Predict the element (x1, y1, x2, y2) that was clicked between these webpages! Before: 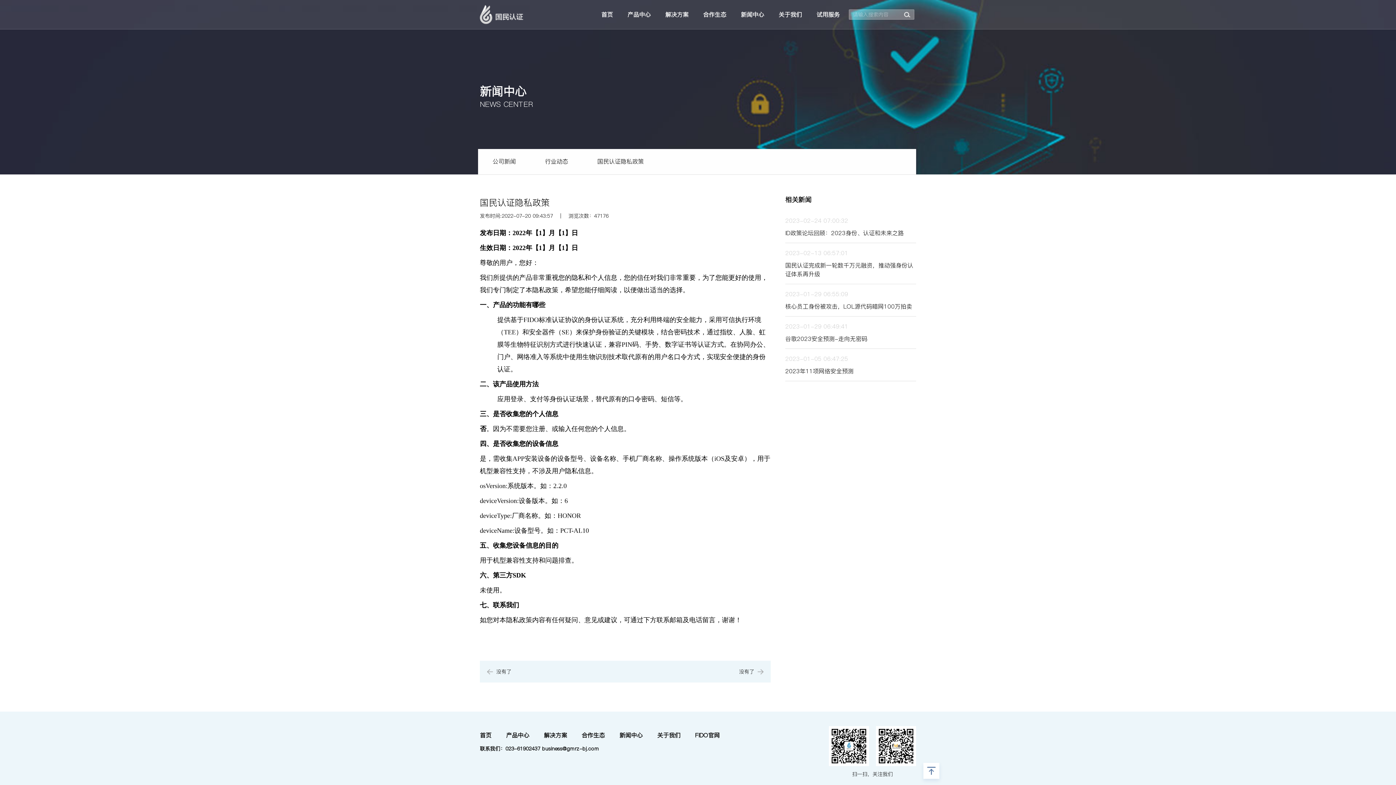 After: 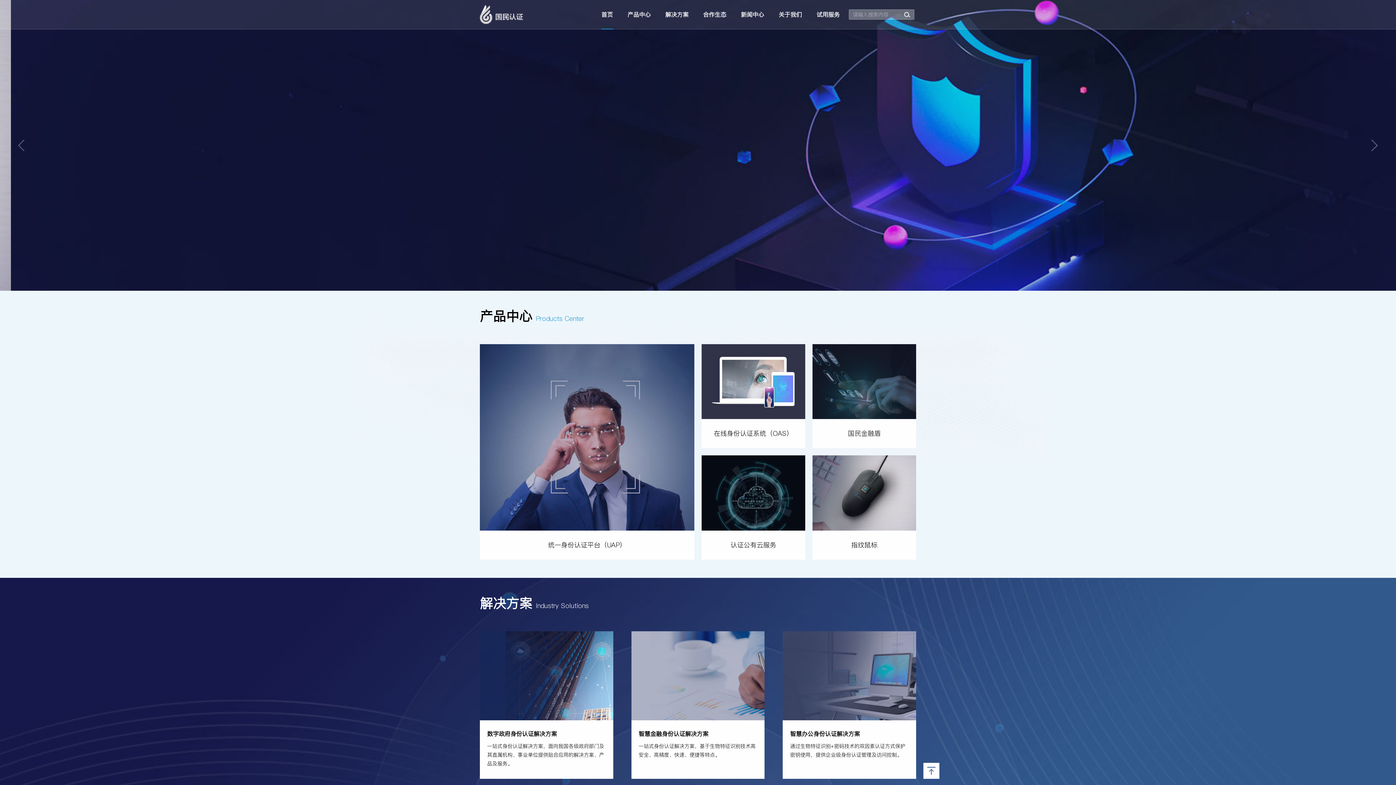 Action: bbox: (474, 0, 528, 29)